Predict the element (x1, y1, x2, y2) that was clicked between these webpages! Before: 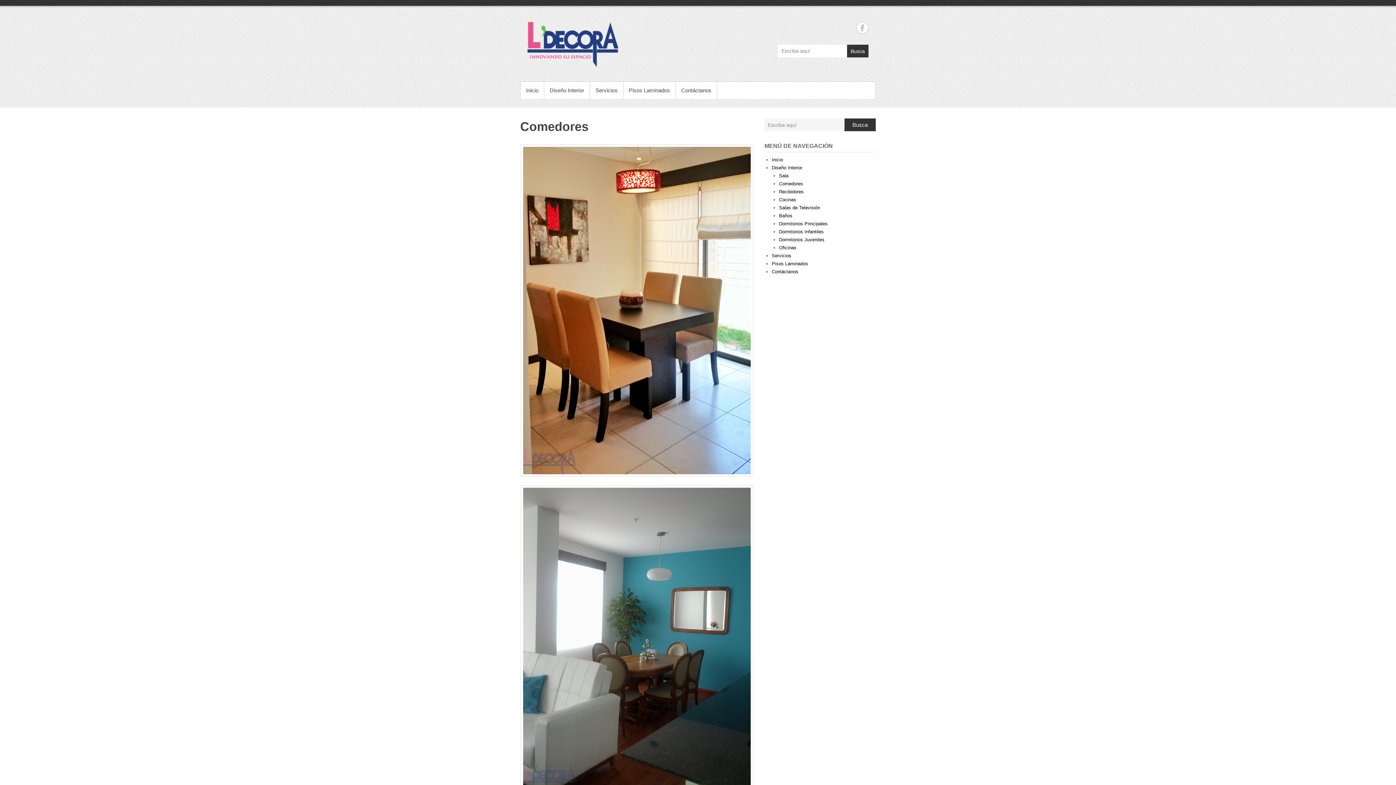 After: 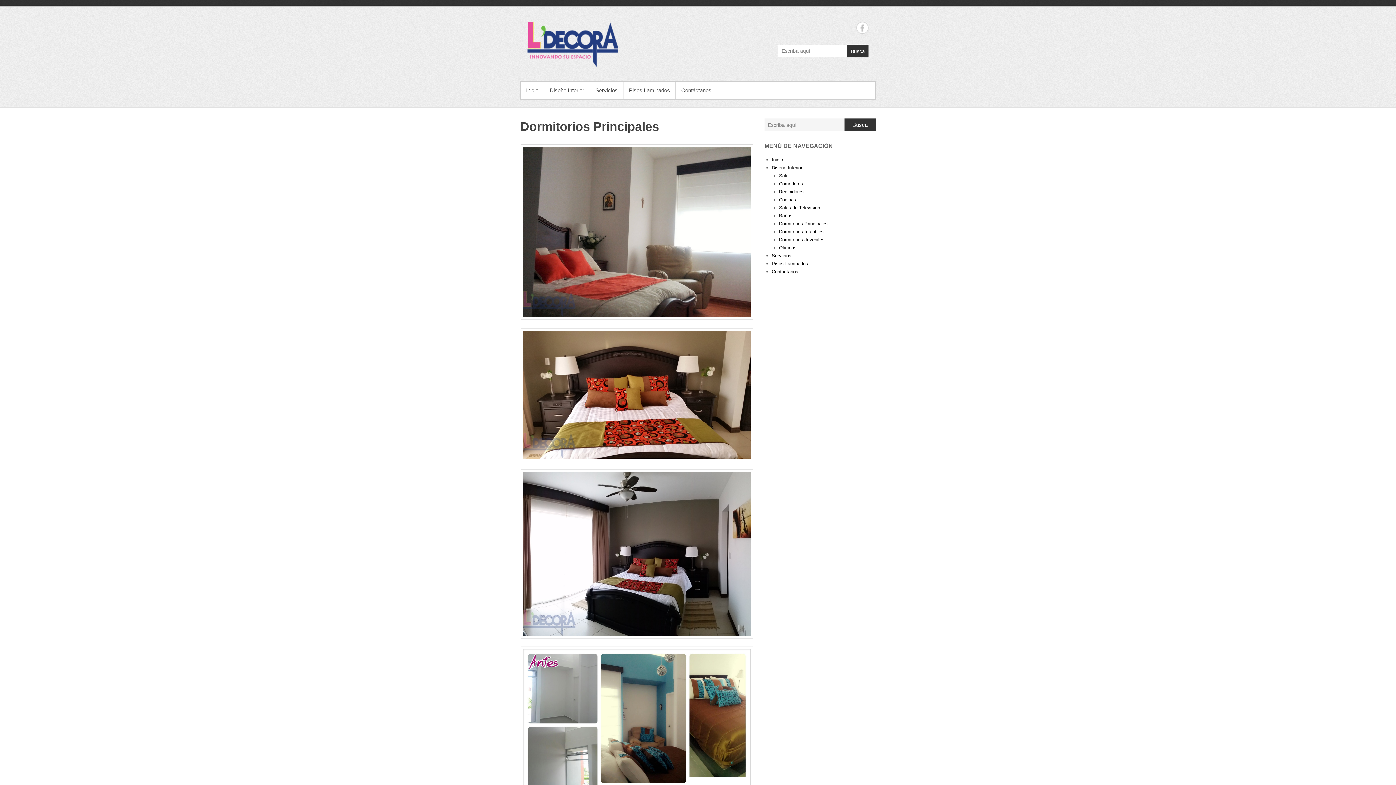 Action: label: Dormitorios Principales bbox: (779, 221, 827, 226)